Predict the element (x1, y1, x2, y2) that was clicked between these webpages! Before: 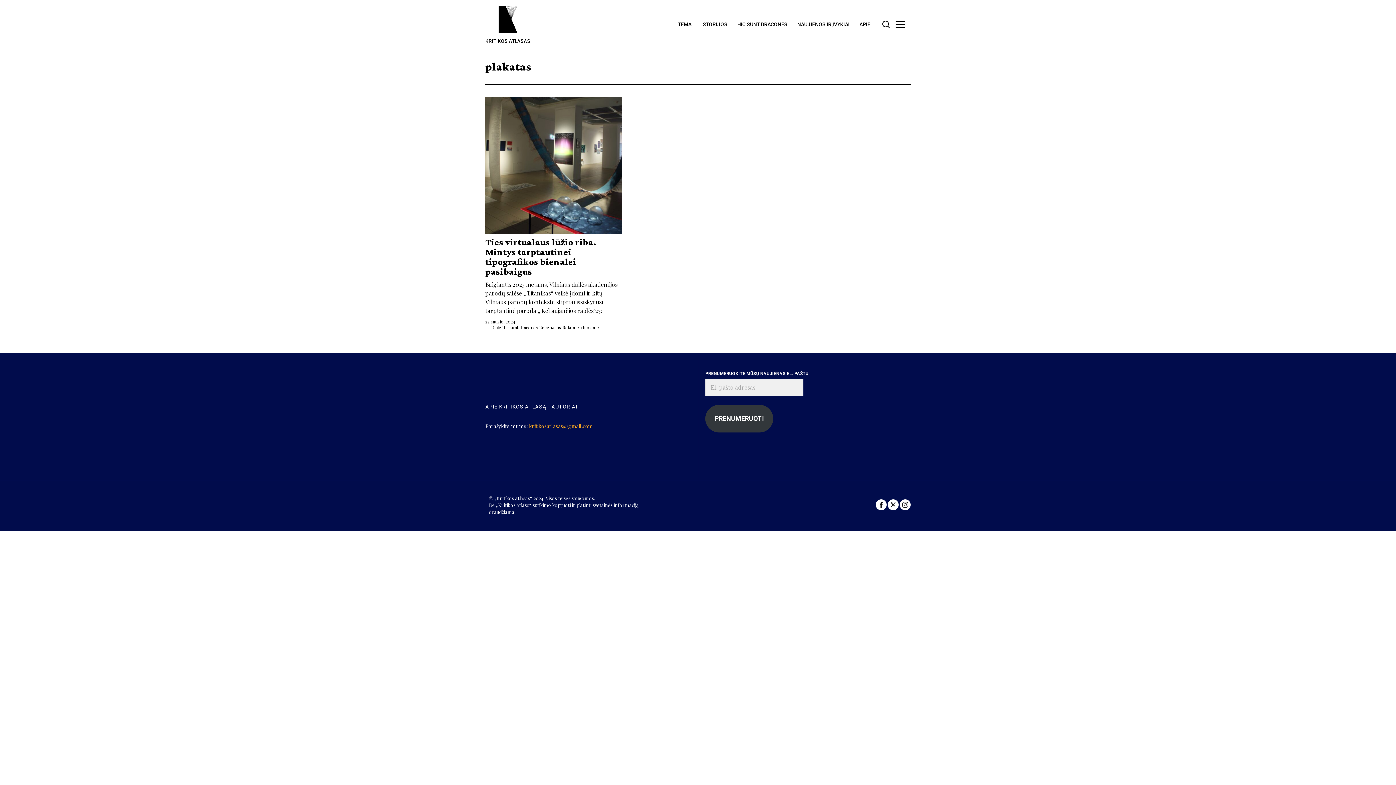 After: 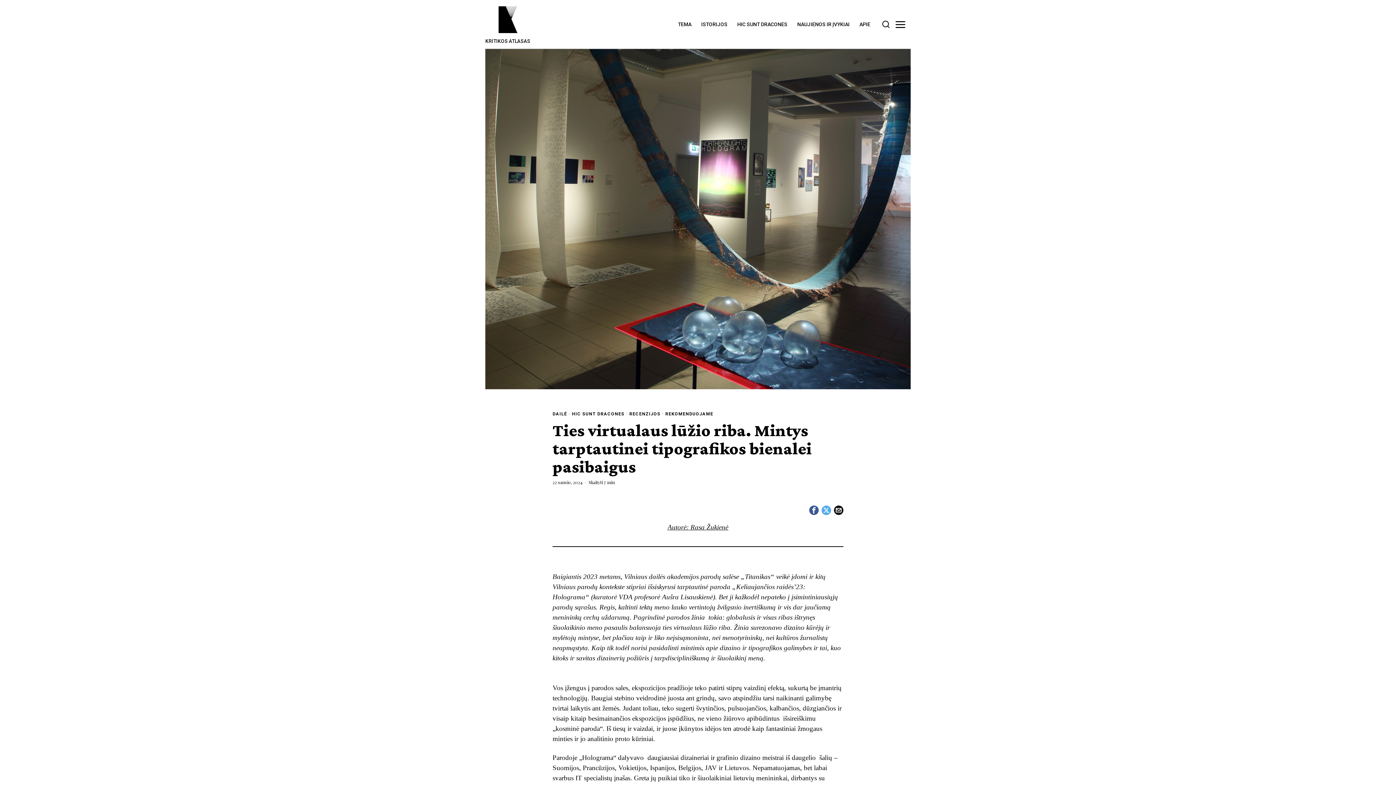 Action: label: Ties virtualaus lūžio riba. Mintys tarptautinei tipografikos bienalei  pasibaigus bbox: (485, 237, 622, 276)